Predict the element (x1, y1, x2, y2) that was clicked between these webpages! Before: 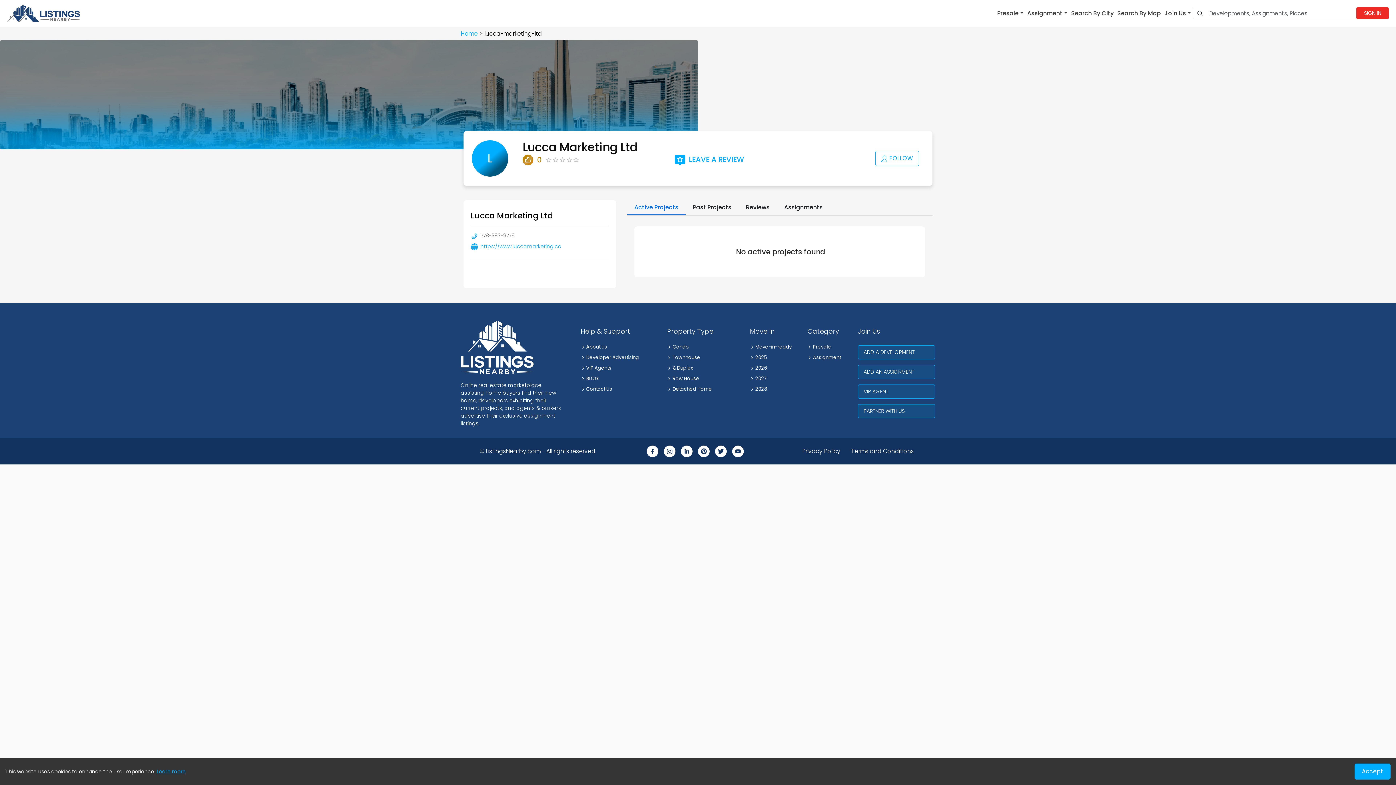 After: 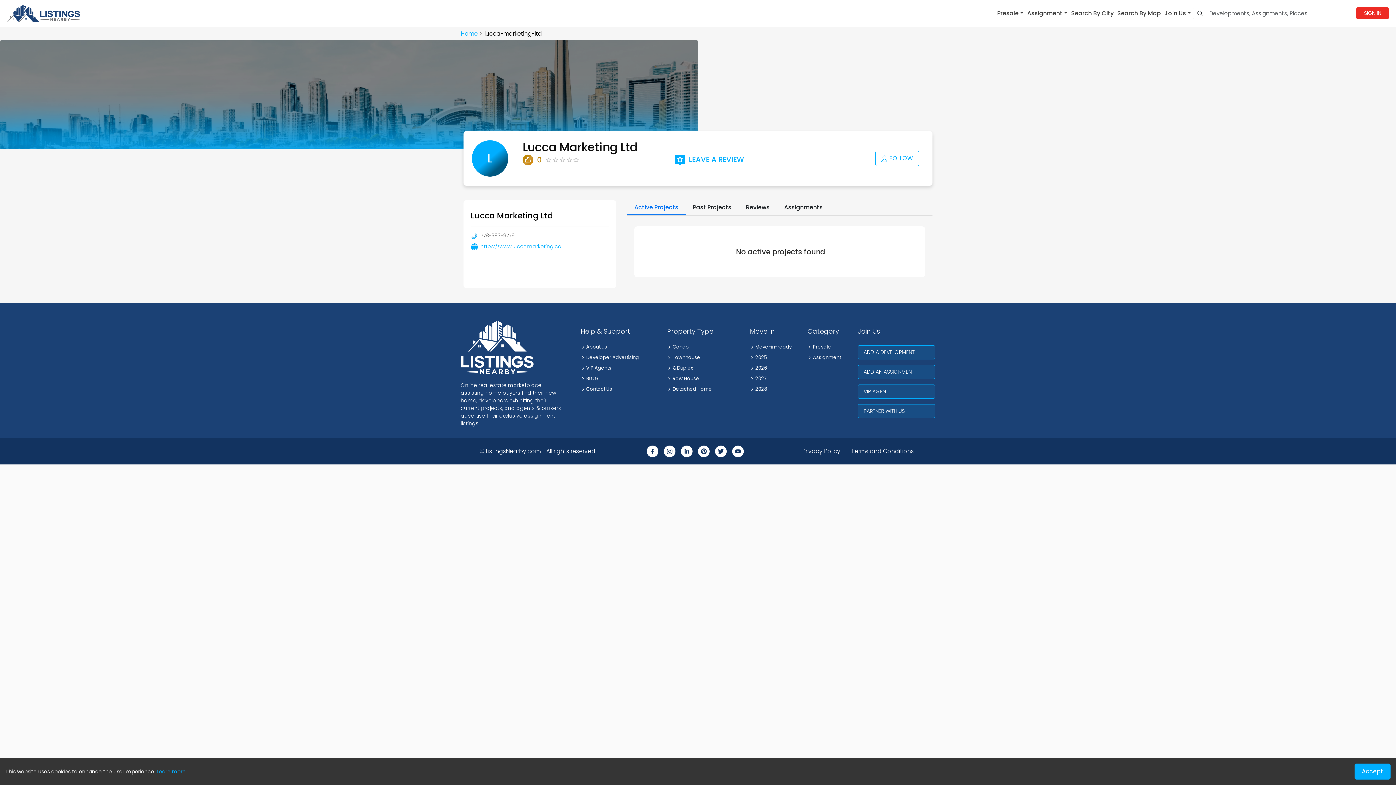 Action: label: VIP AGENT bbox: (858, 384, 935, 398)